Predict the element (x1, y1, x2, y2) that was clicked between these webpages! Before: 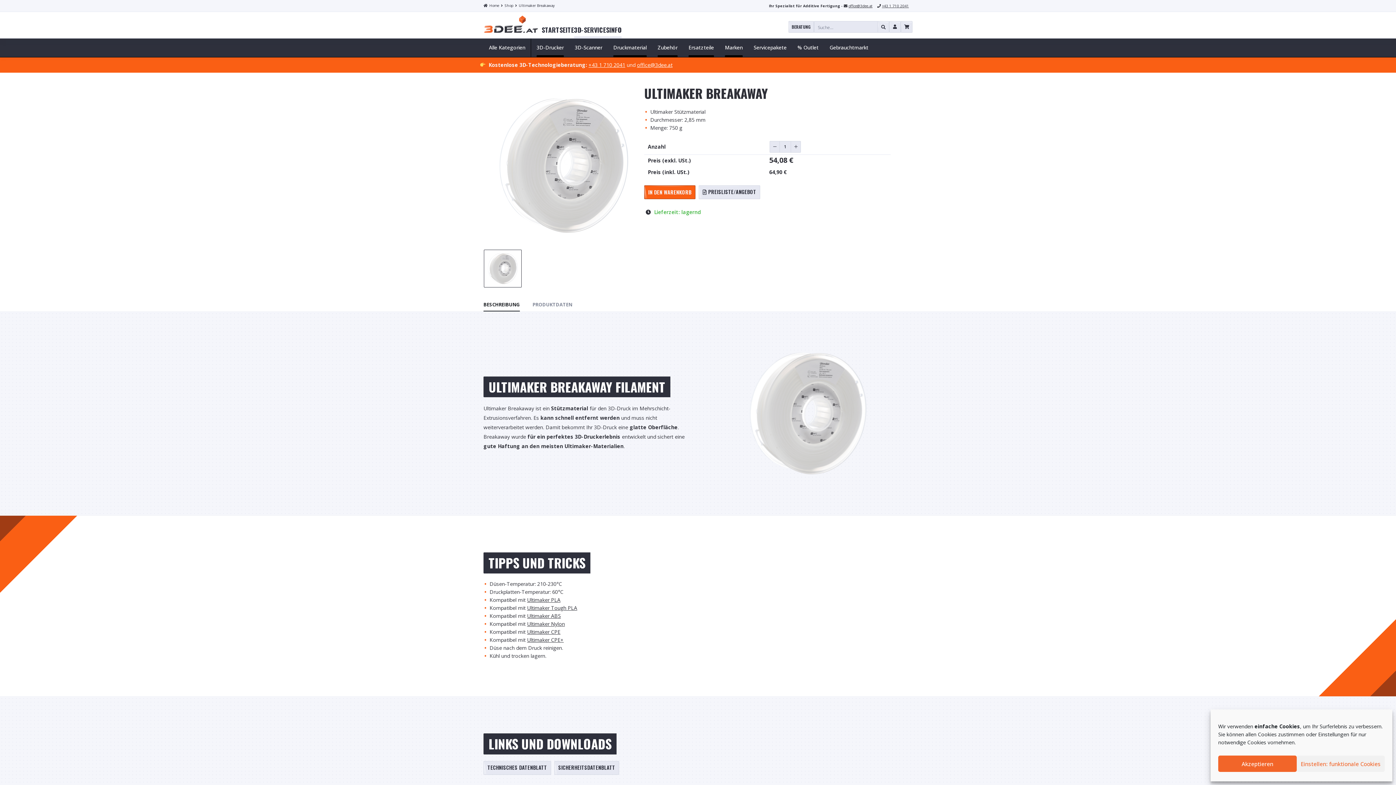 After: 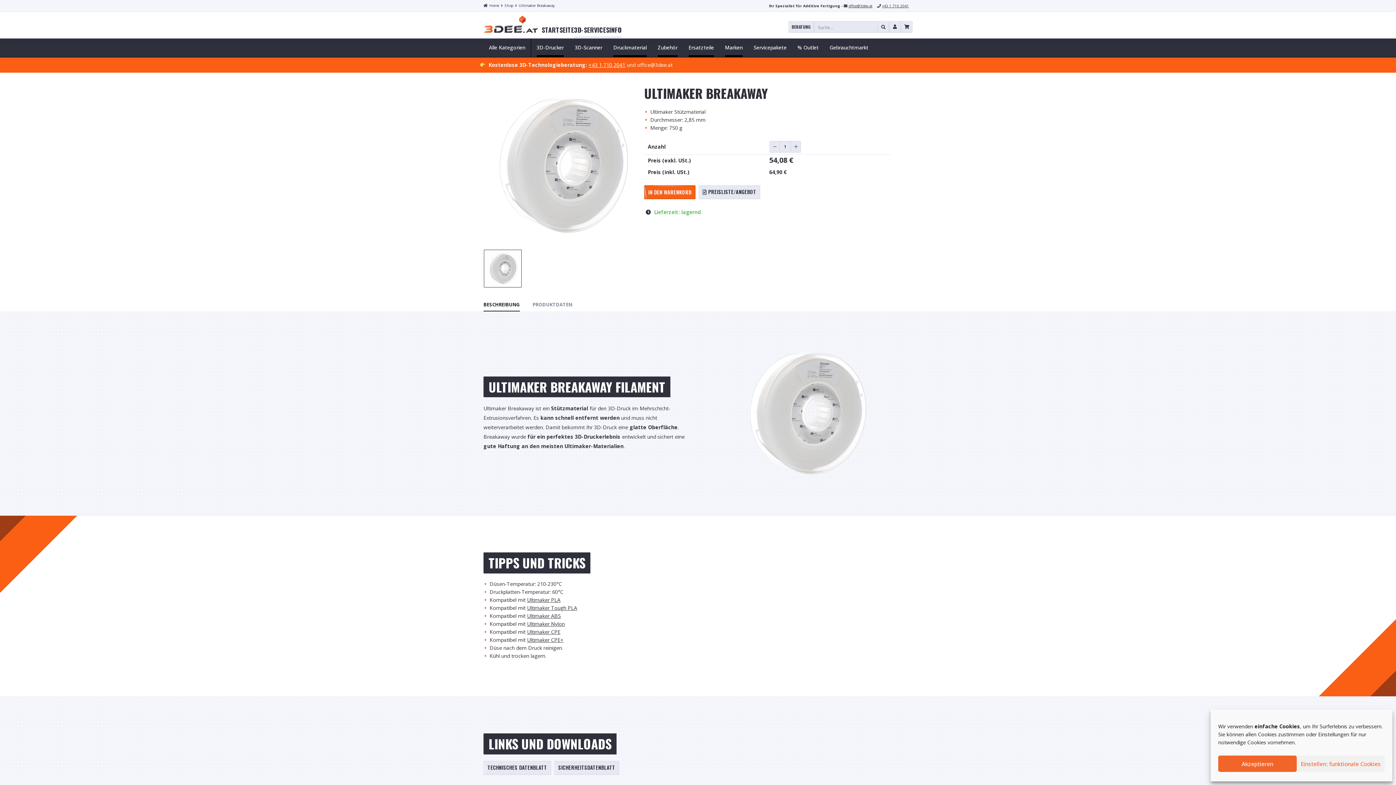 Action: label: office@3dee.at bbox: (637, 60, 672, 68)